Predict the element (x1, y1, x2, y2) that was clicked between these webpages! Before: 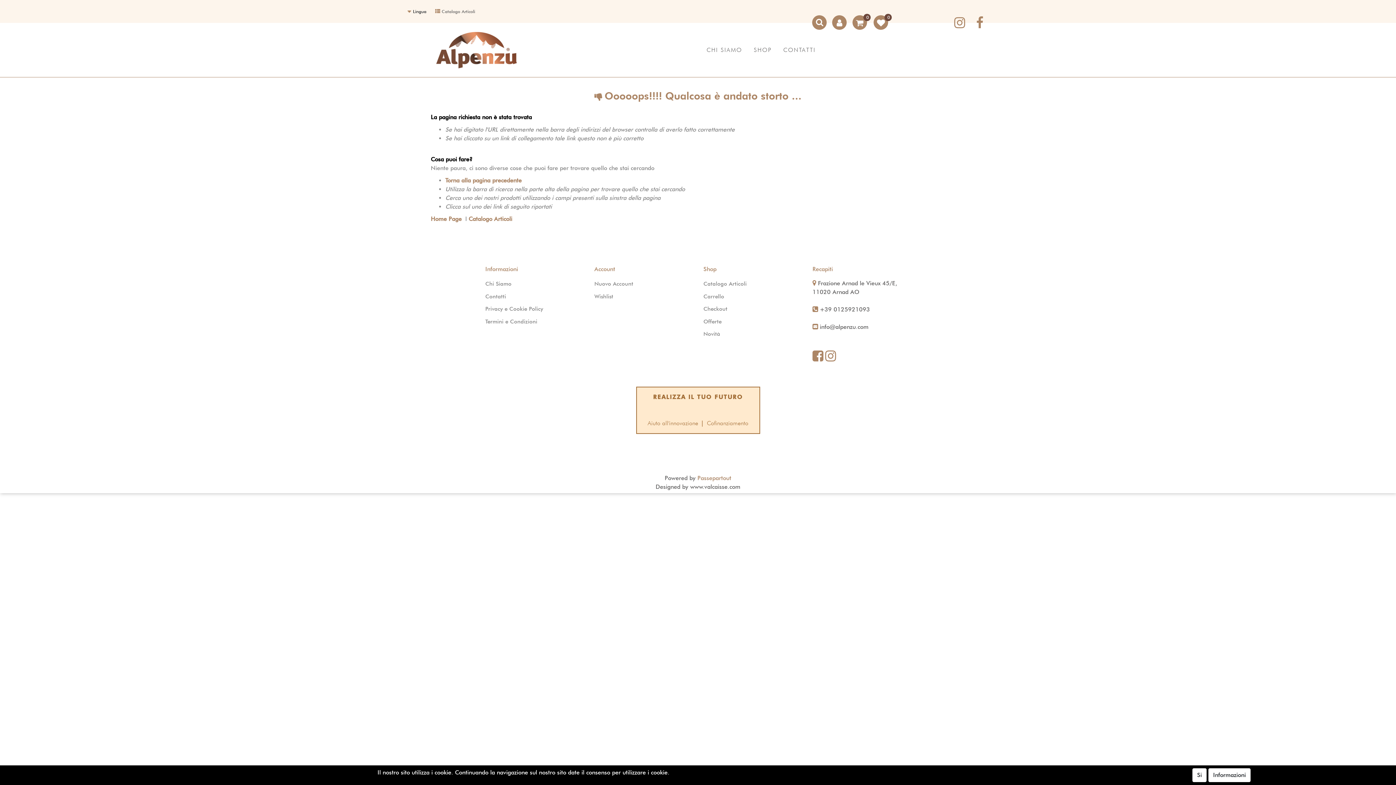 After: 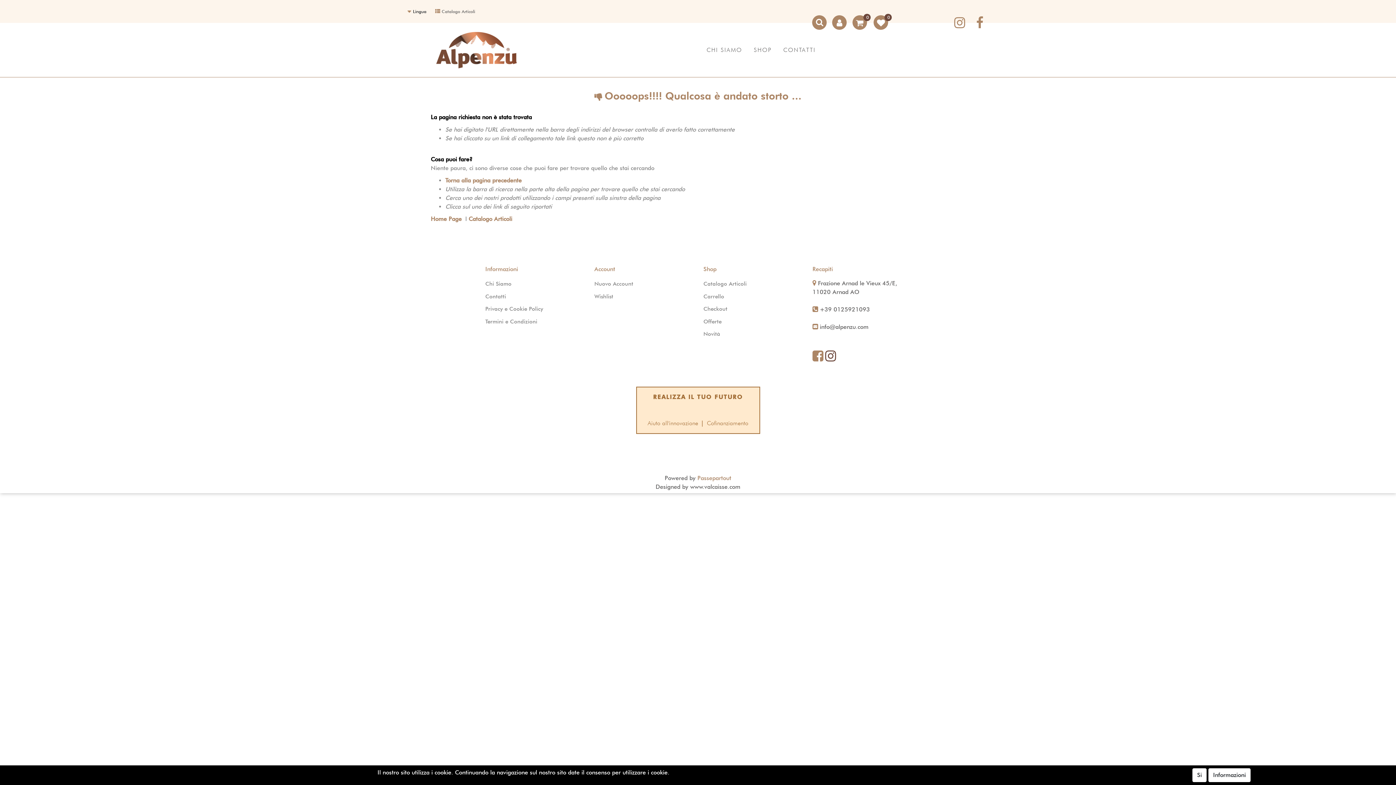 Action: bbox: (825, 355, 836, 362) label: Instagram